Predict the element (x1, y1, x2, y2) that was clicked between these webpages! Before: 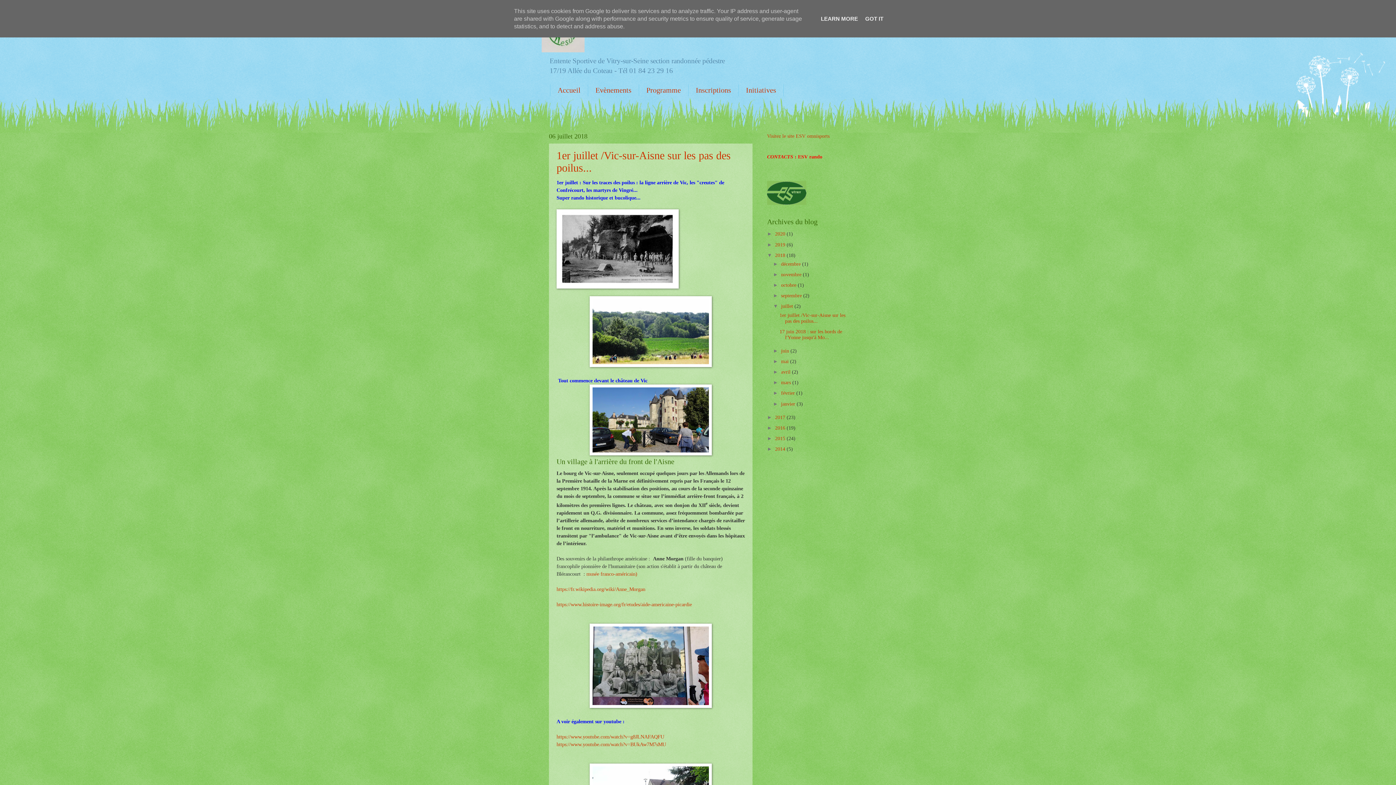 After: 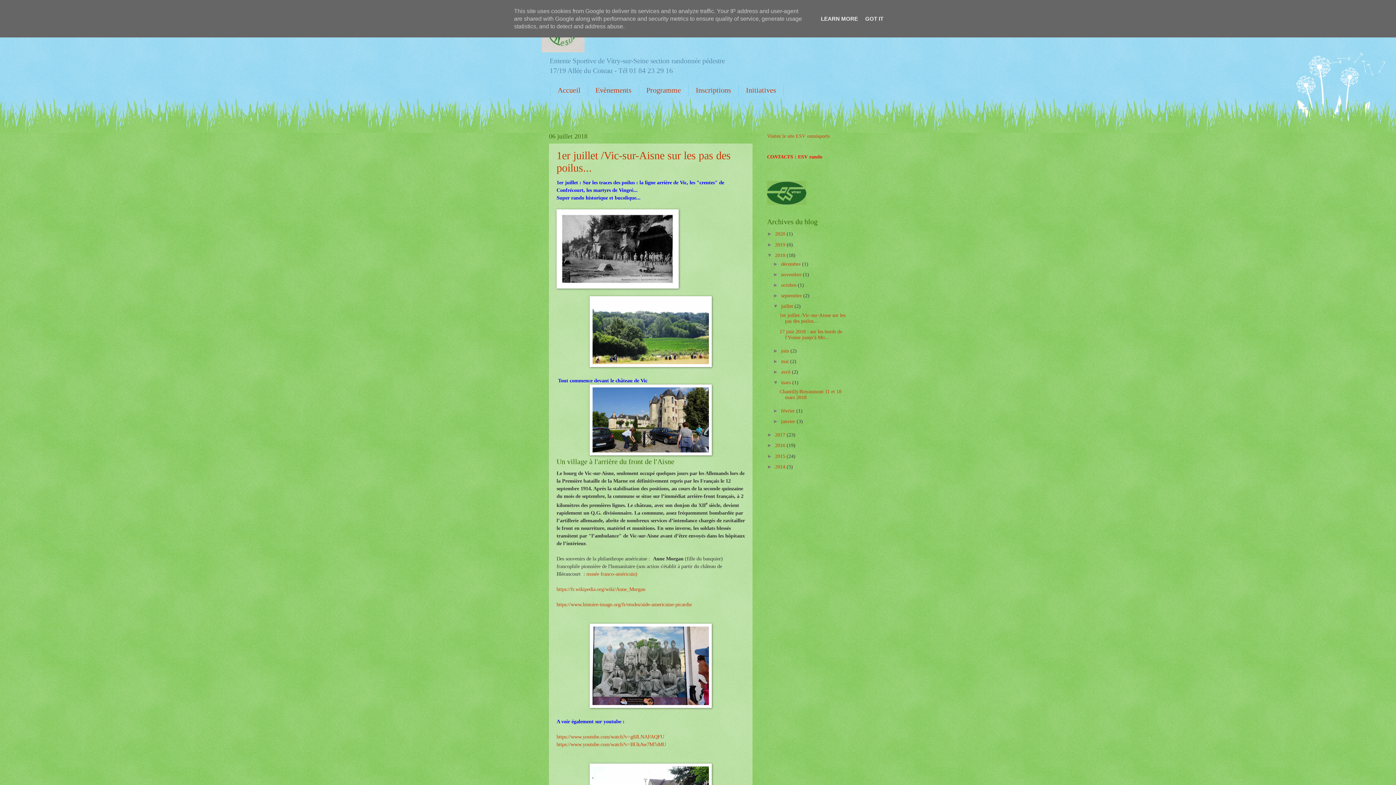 Action: bbox: (773, 380, 781, 385) label: ►  